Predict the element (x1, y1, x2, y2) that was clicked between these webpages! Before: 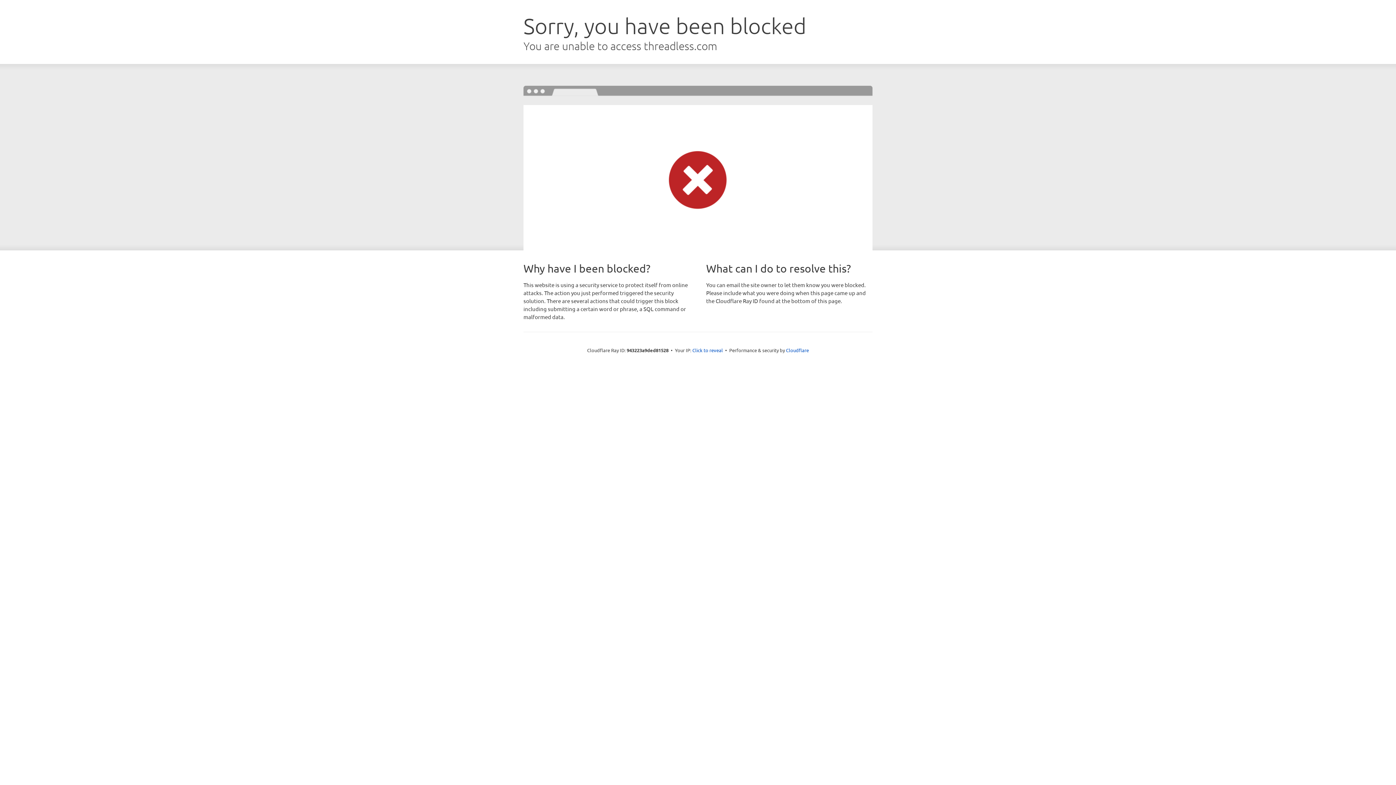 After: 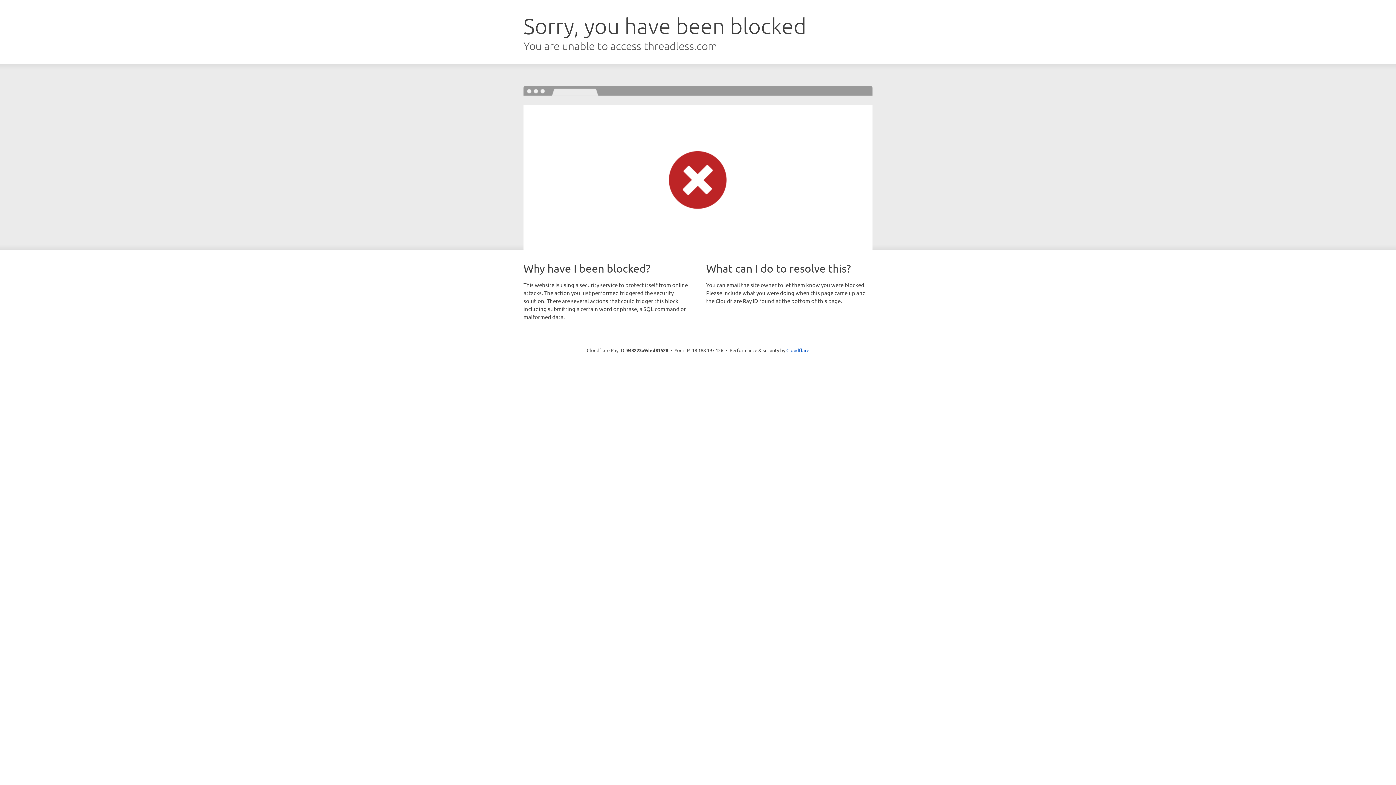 Action: bbox: (692, 346, 723, 353) label: Click to reveal